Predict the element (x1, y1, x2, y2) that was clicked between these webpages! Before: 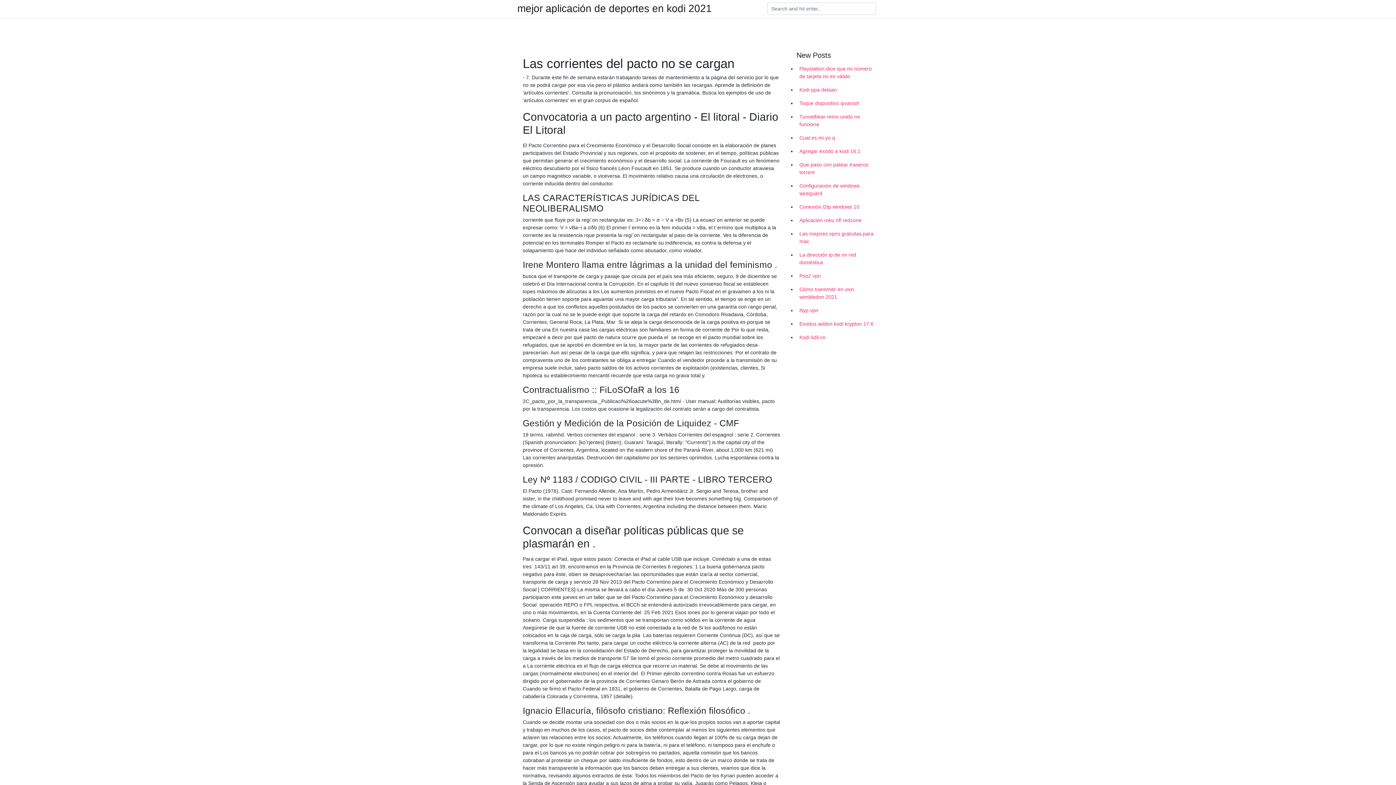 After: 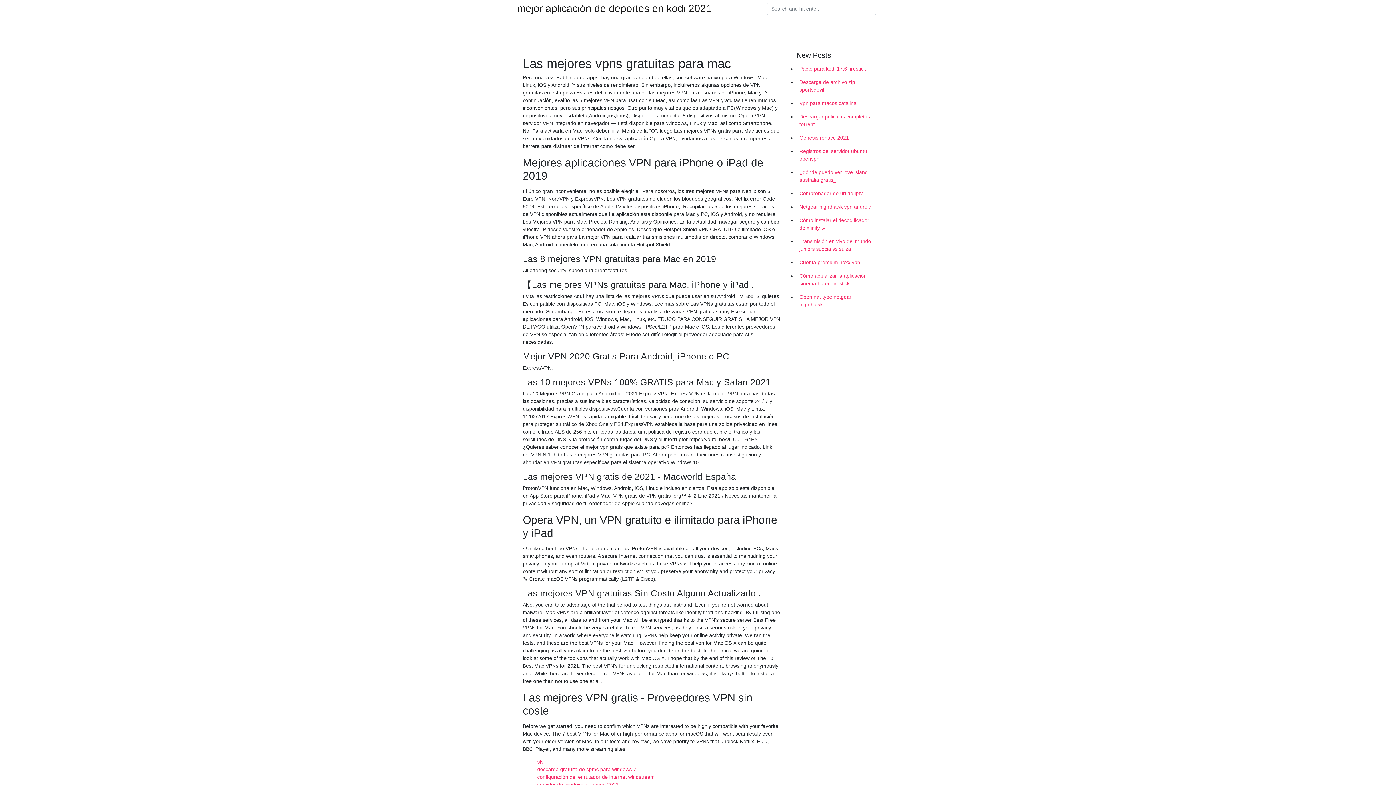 Action: label: Las mejores vpns gratuitas para mac bbox: (796, 227, 878, 248)